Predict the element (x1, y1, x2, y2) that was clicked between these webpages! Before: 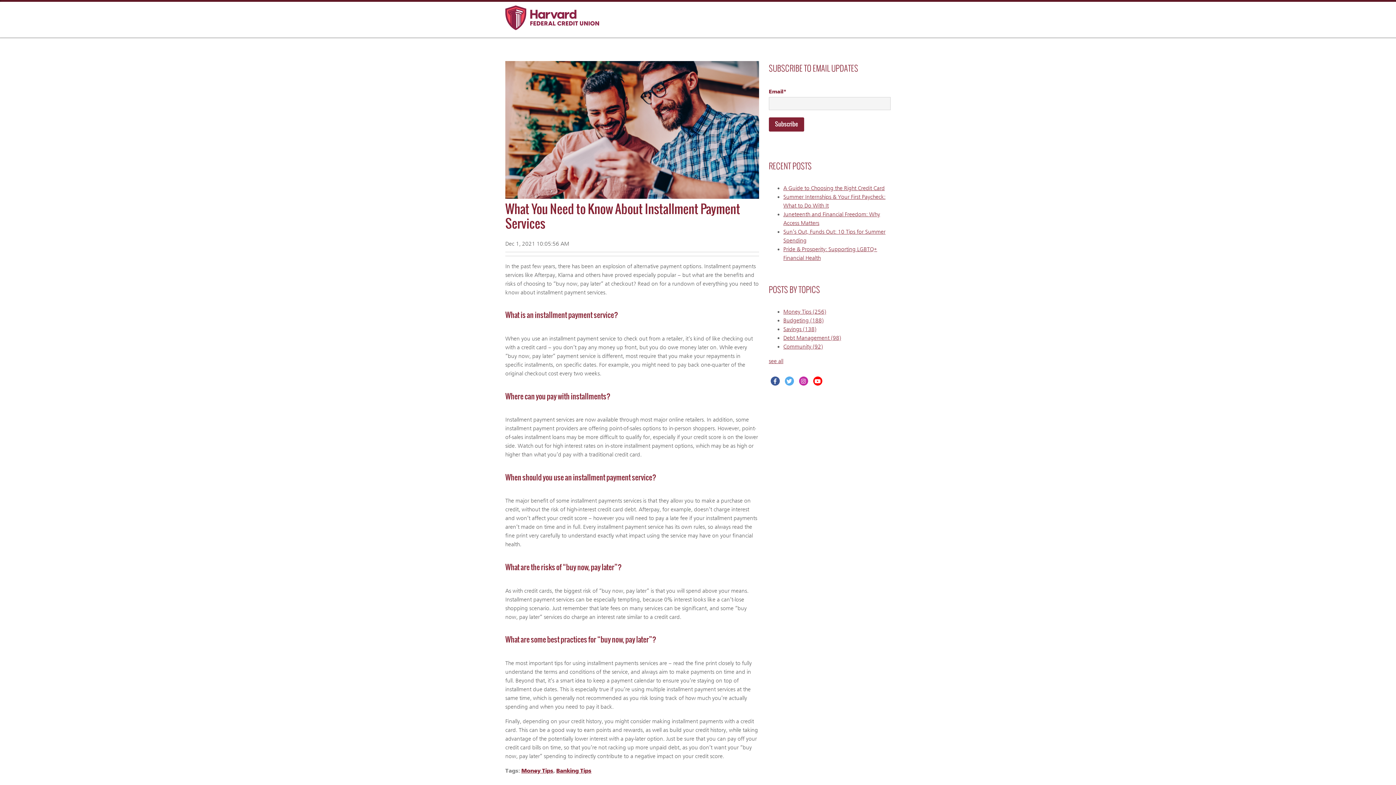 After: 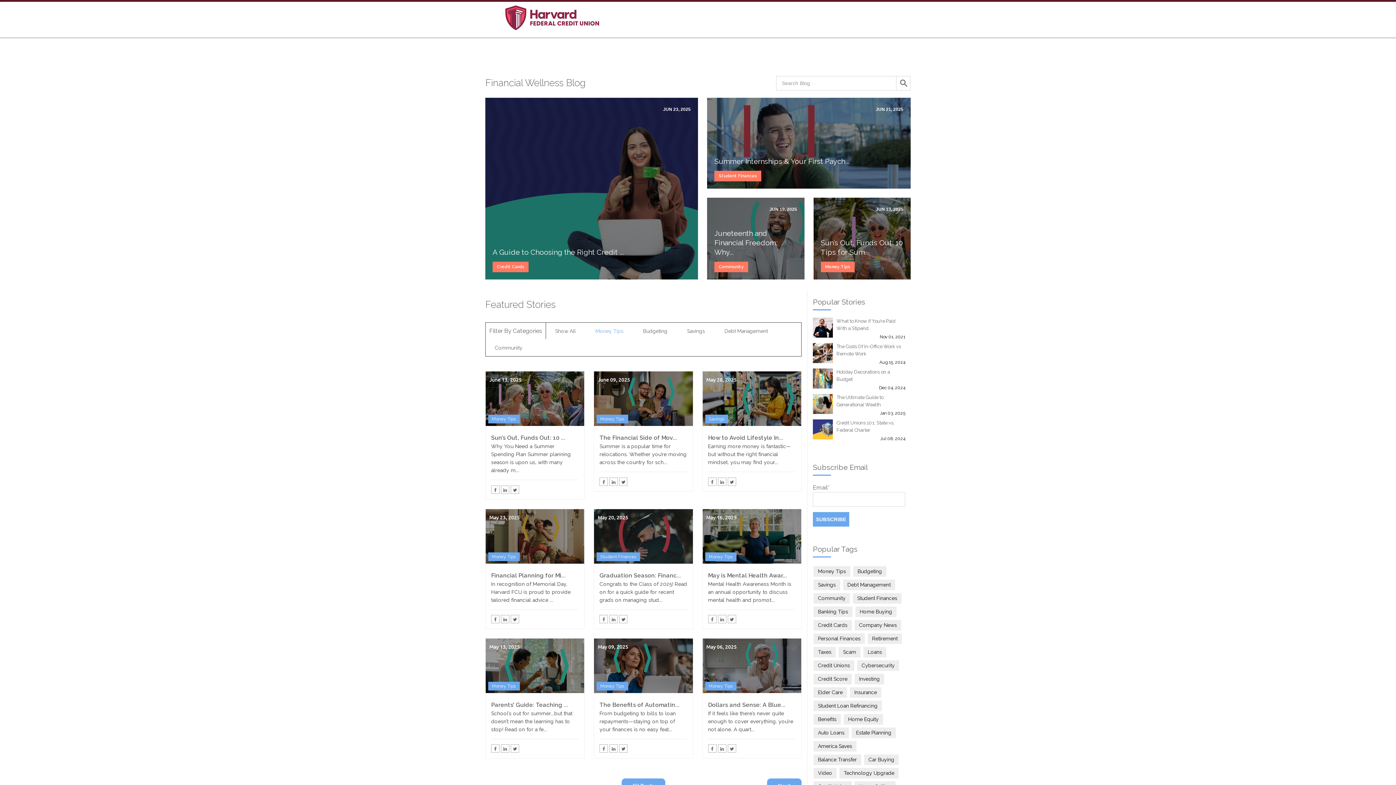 Action: label: Money Tips (256) bbox: (783, 308, 826, 315)